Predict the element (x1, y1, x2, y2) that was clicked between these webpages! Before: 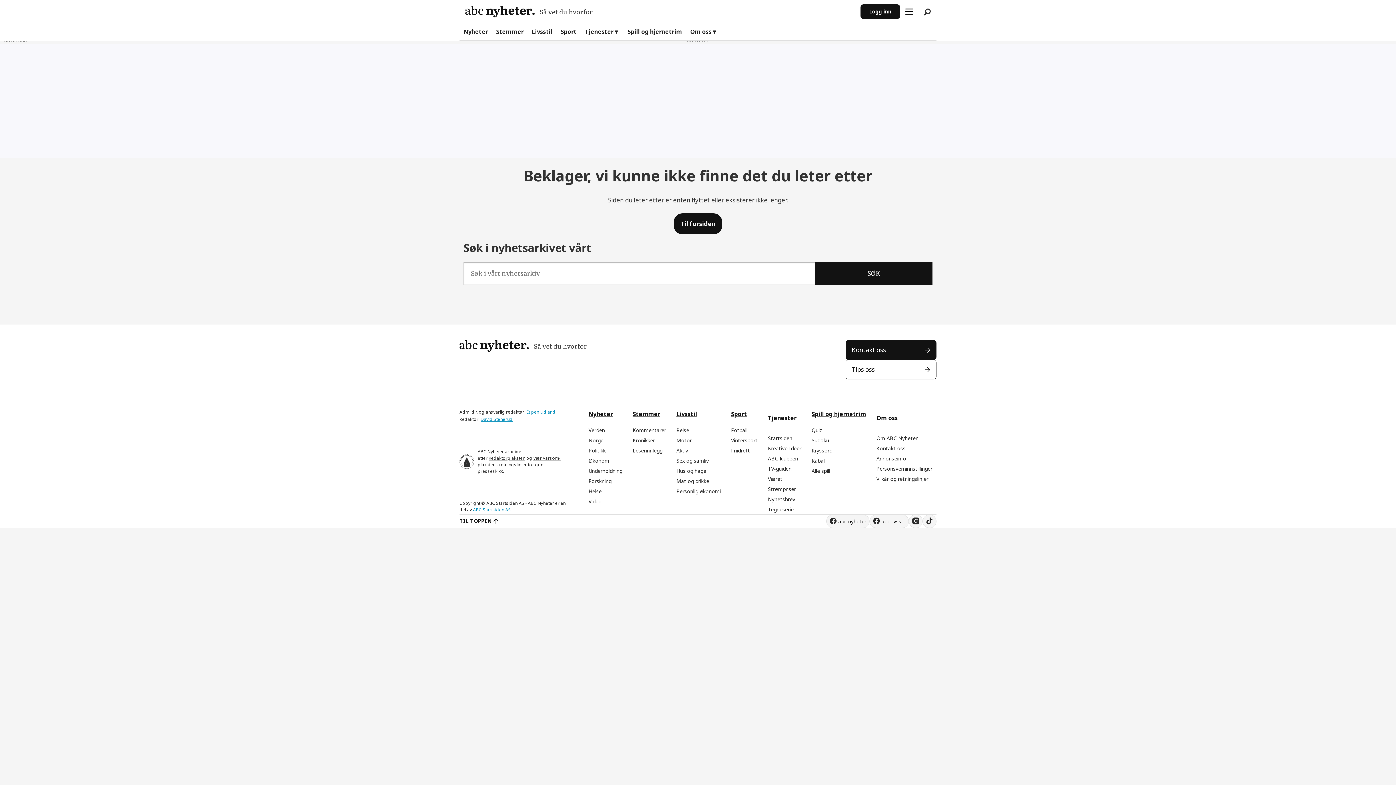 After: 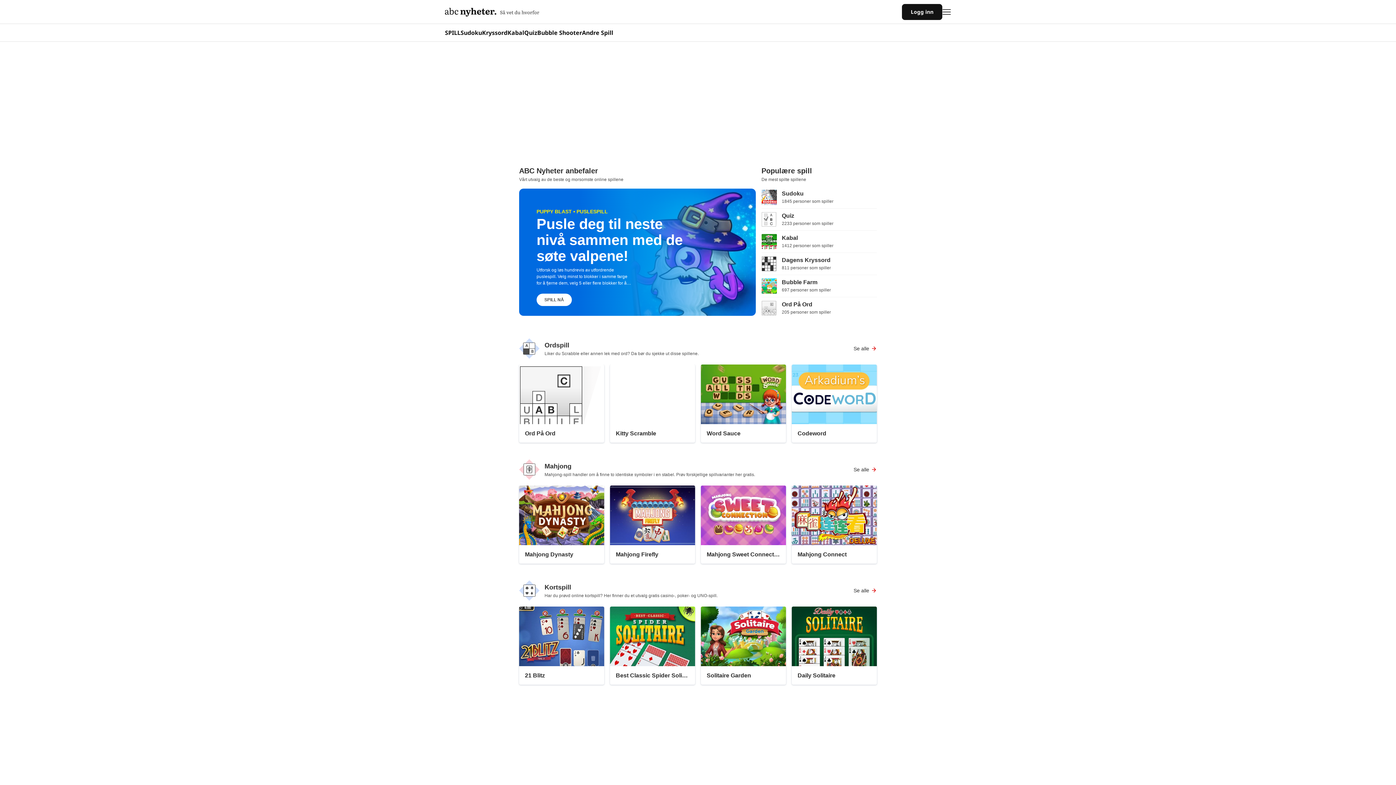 Action: label: Spill og hjernetrim bbox: (811, 410, 866, 418)